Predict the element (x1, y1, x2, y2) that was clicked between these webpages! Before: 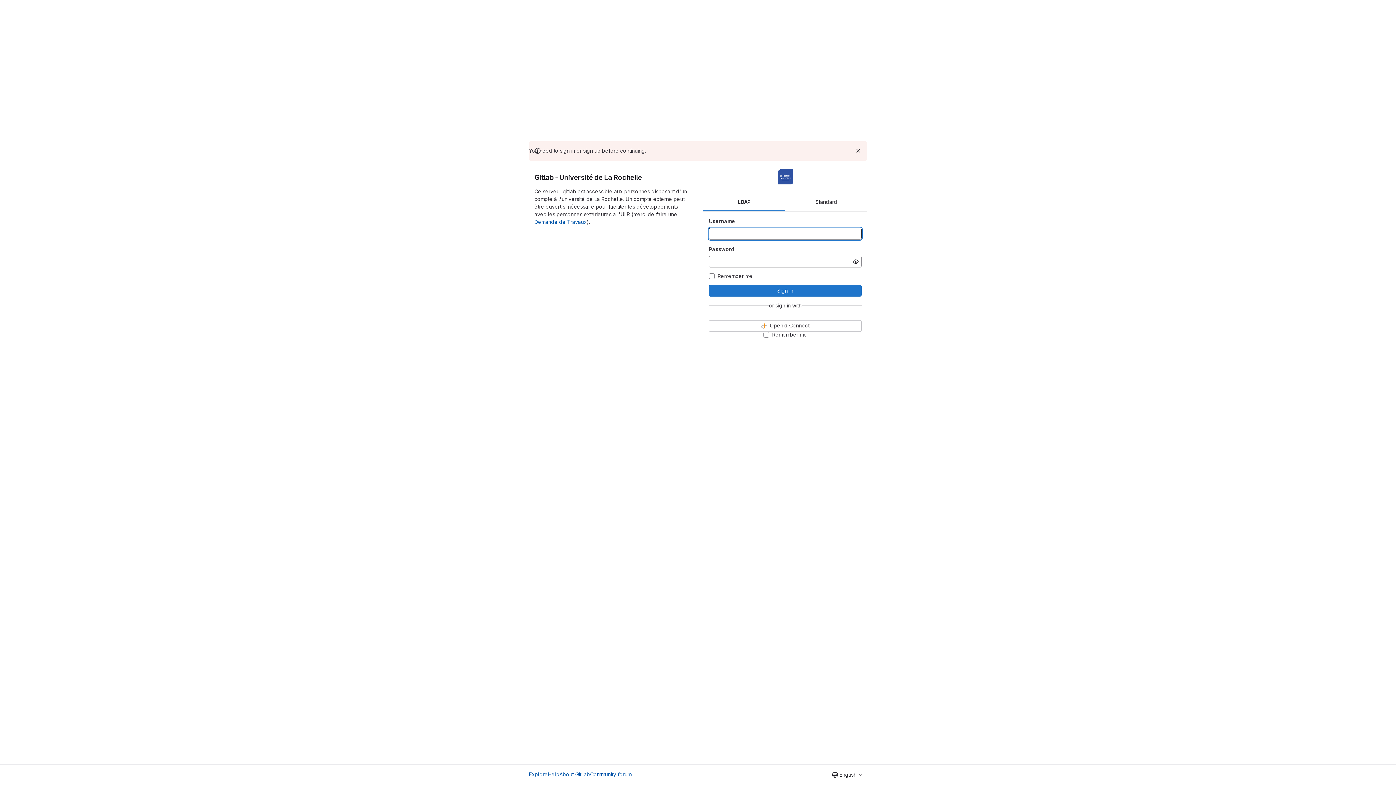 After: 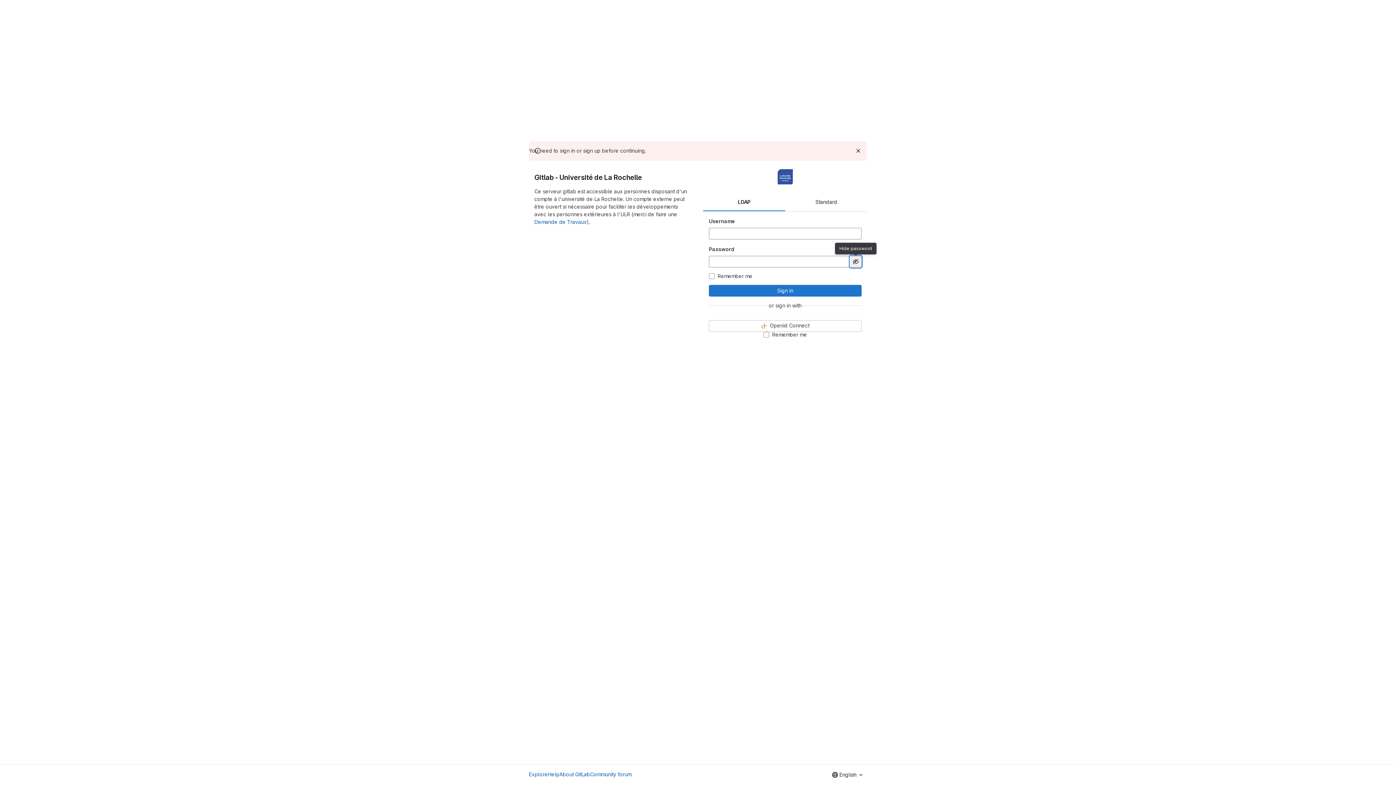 Action: bbox: (850, 255, 861, 267) label: Show password